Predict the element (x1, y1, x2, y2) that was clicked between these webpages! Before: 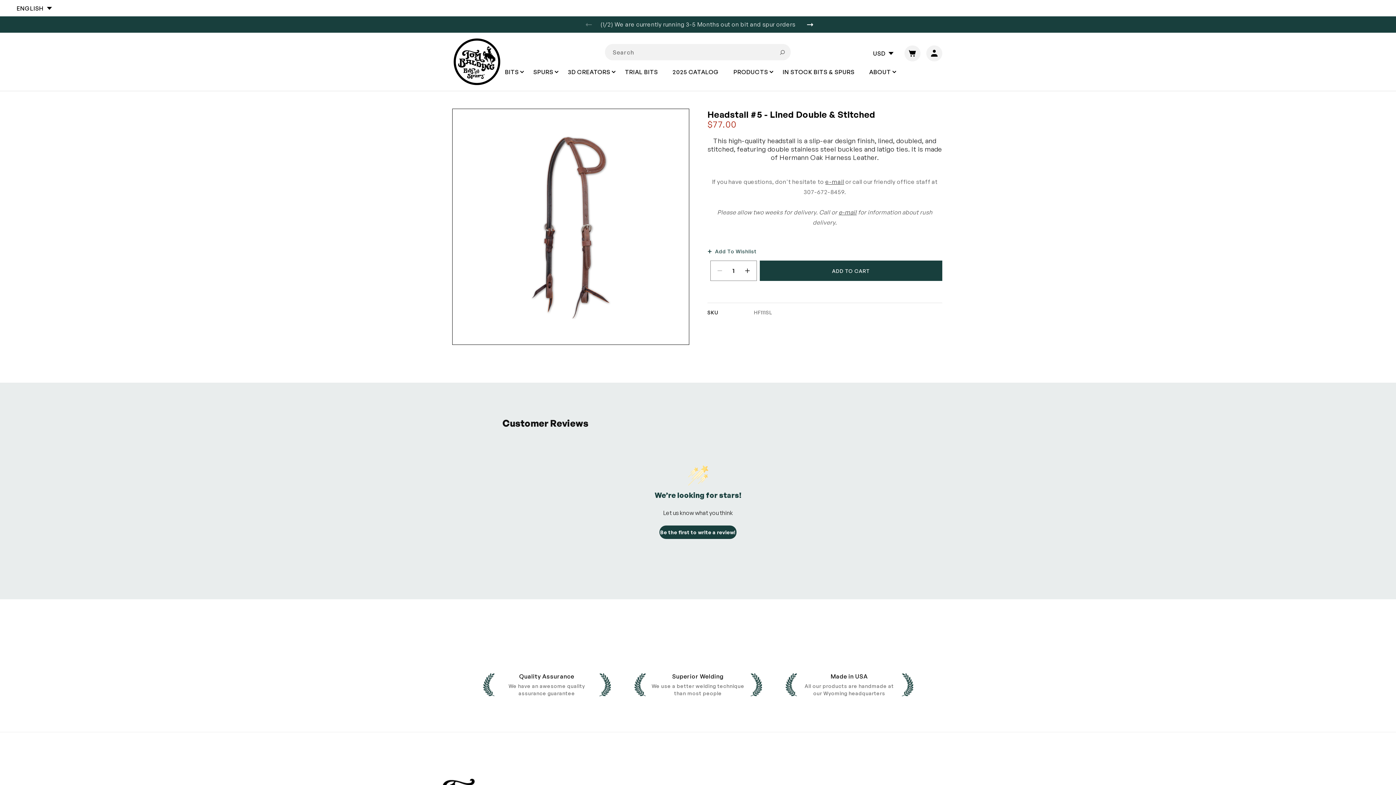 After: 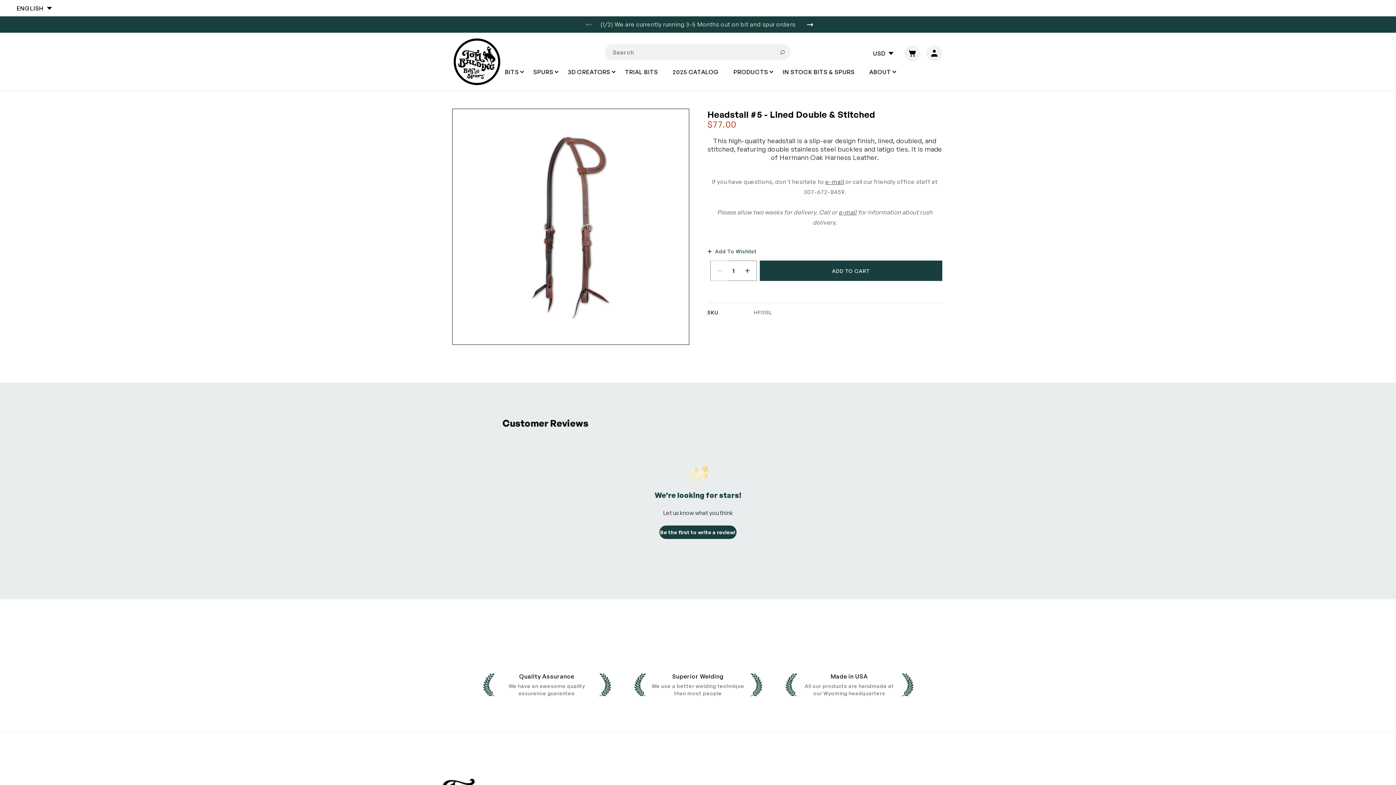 Action: label: Decrease quantity for Headstall #5 - Lined Double &amp; Stitched bbox: (710, 260, 729, 281)